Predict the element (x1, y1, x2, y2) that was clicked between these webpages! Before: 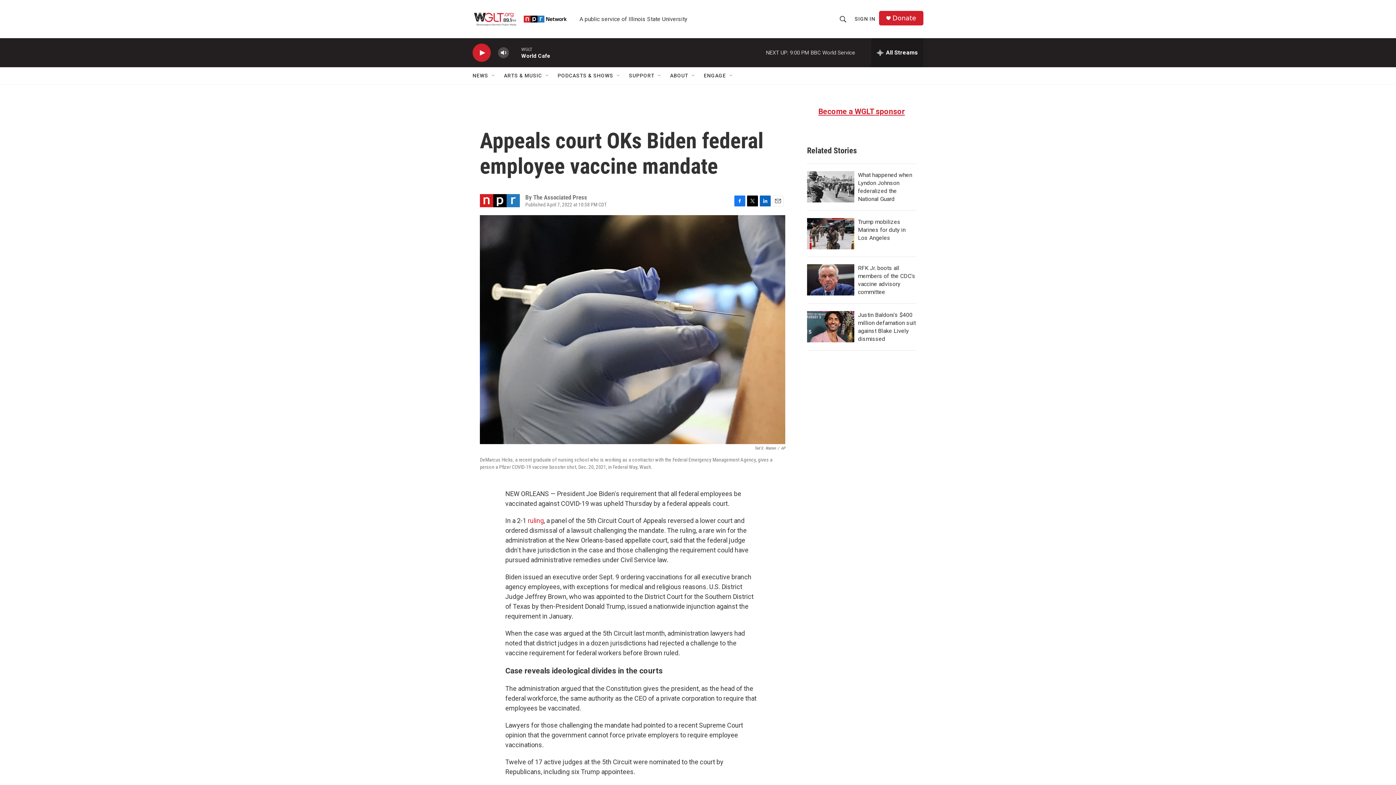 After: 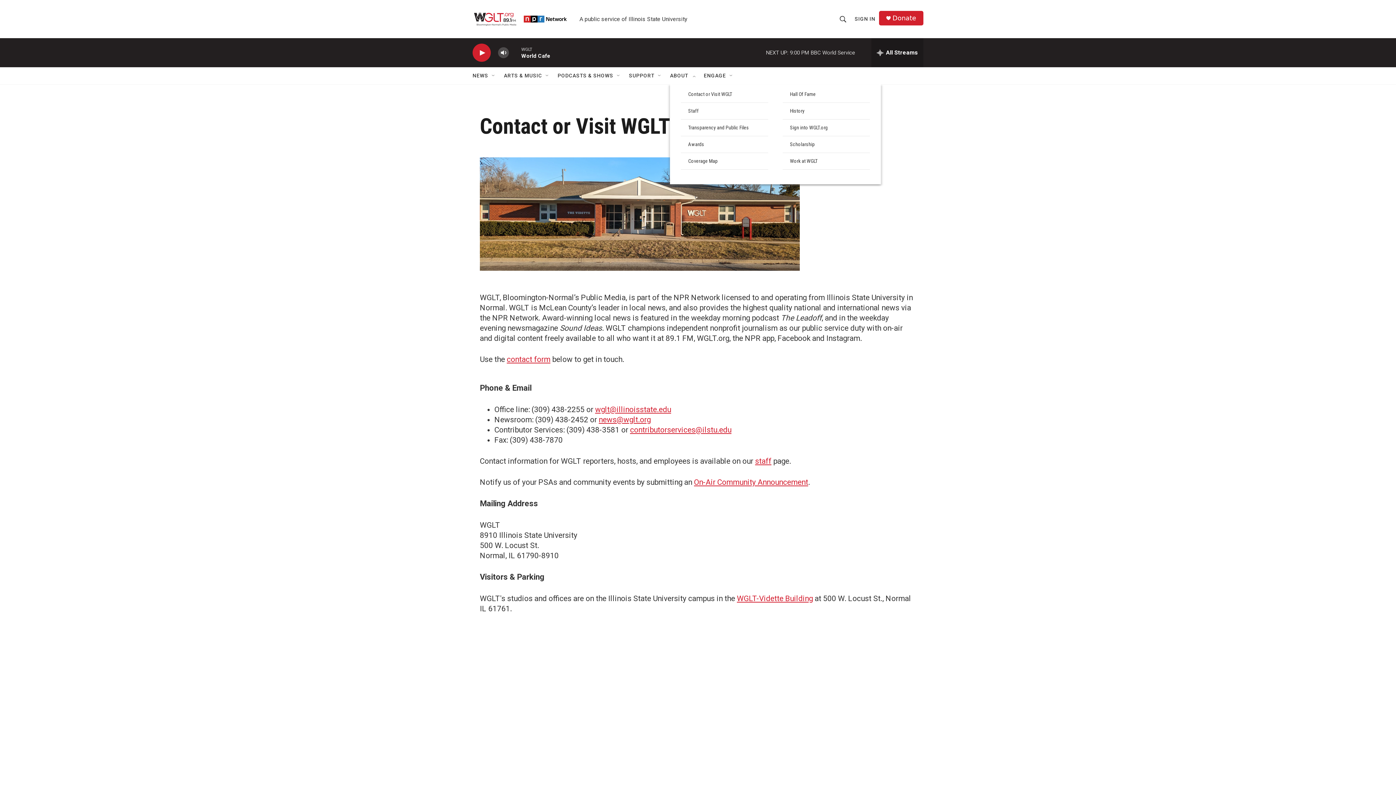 Action: label: ABOUT bbox: (670, 67, 688, 84)